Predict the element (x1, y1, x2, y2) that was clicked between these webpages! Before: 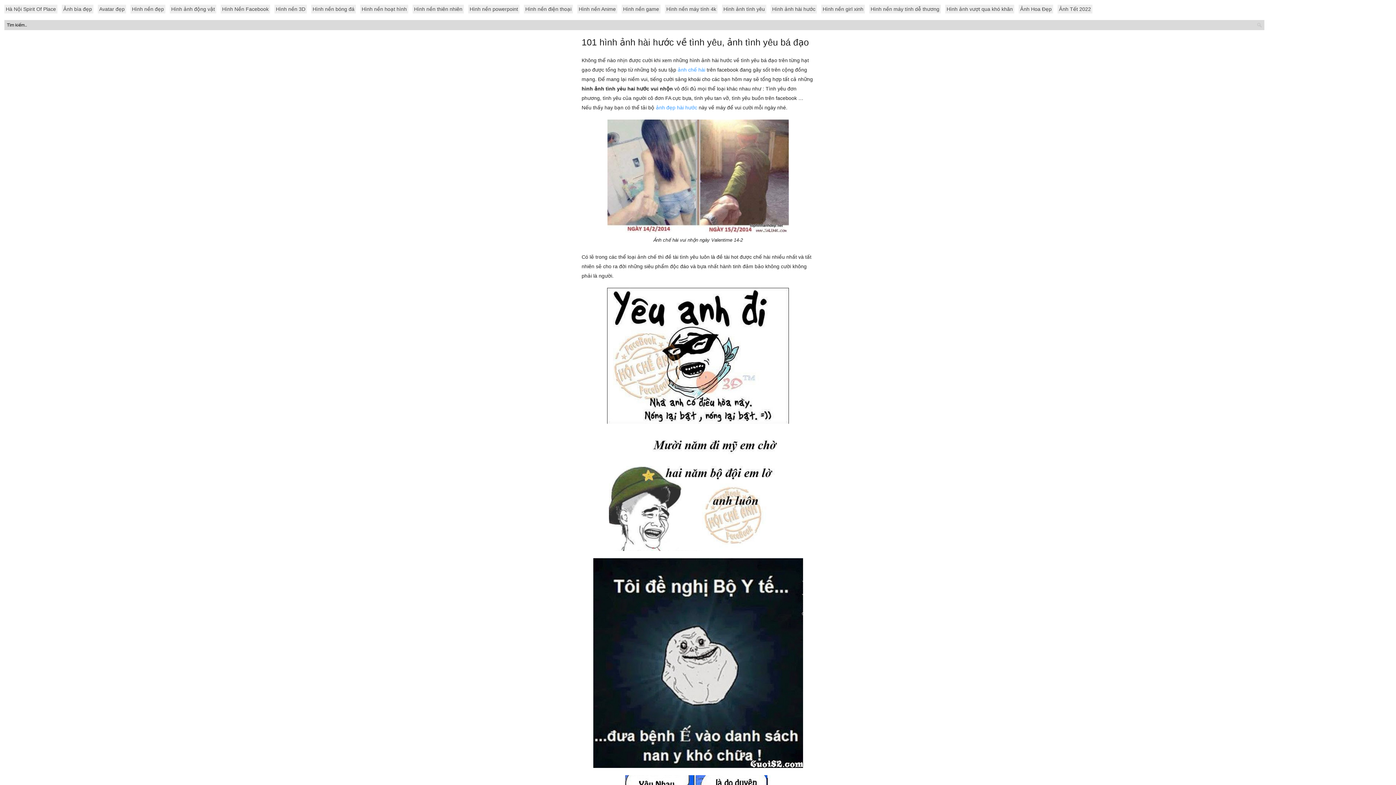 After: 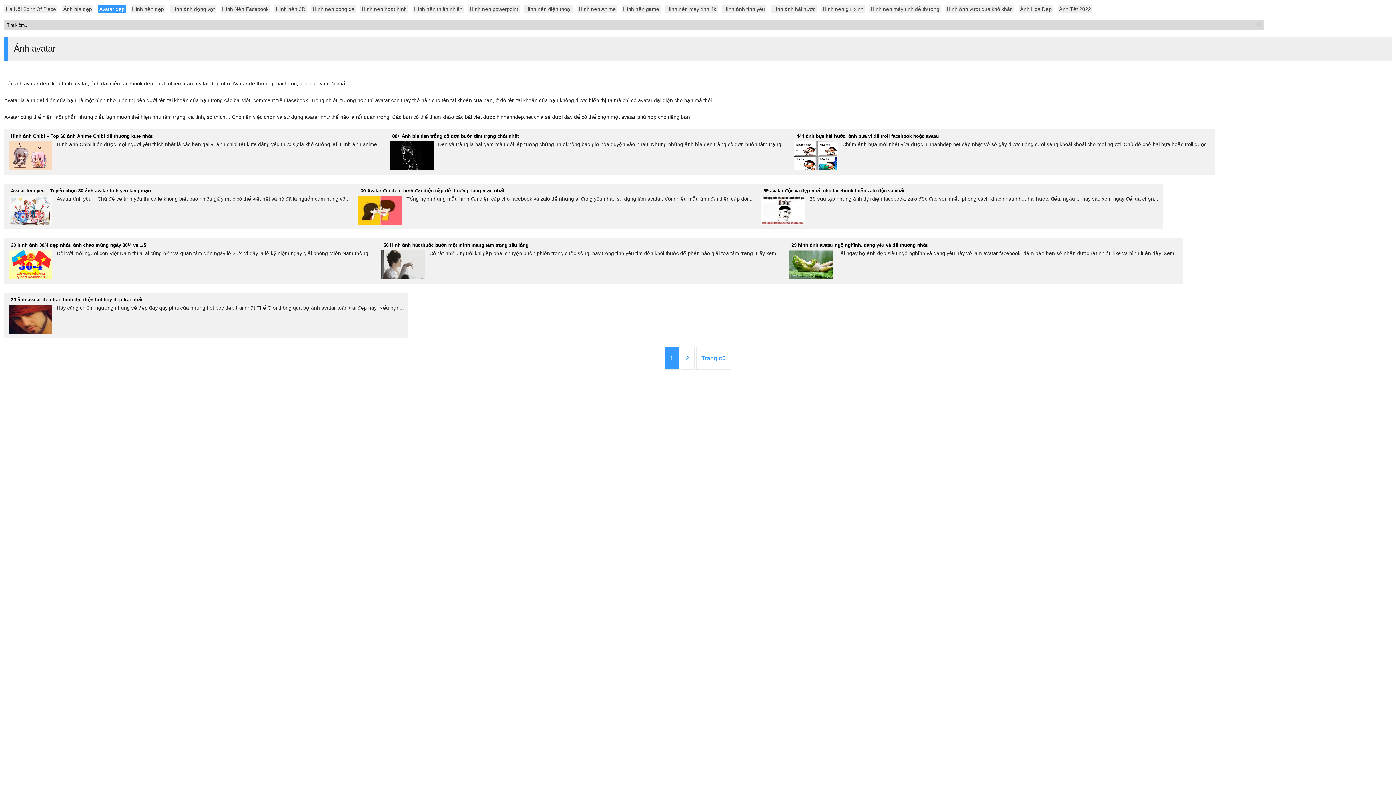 Action: bbox: (97, 4, 126, 13) label: Avatar đẹp